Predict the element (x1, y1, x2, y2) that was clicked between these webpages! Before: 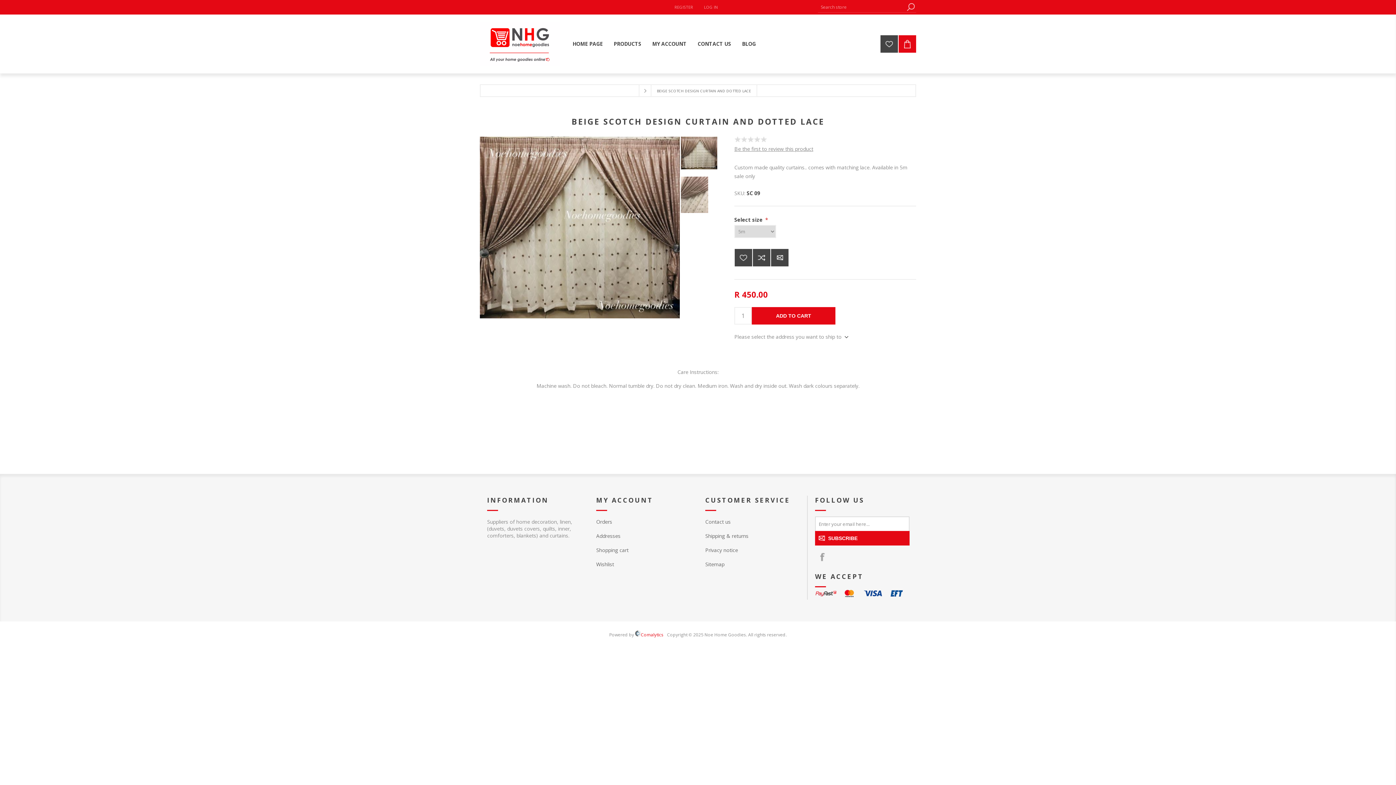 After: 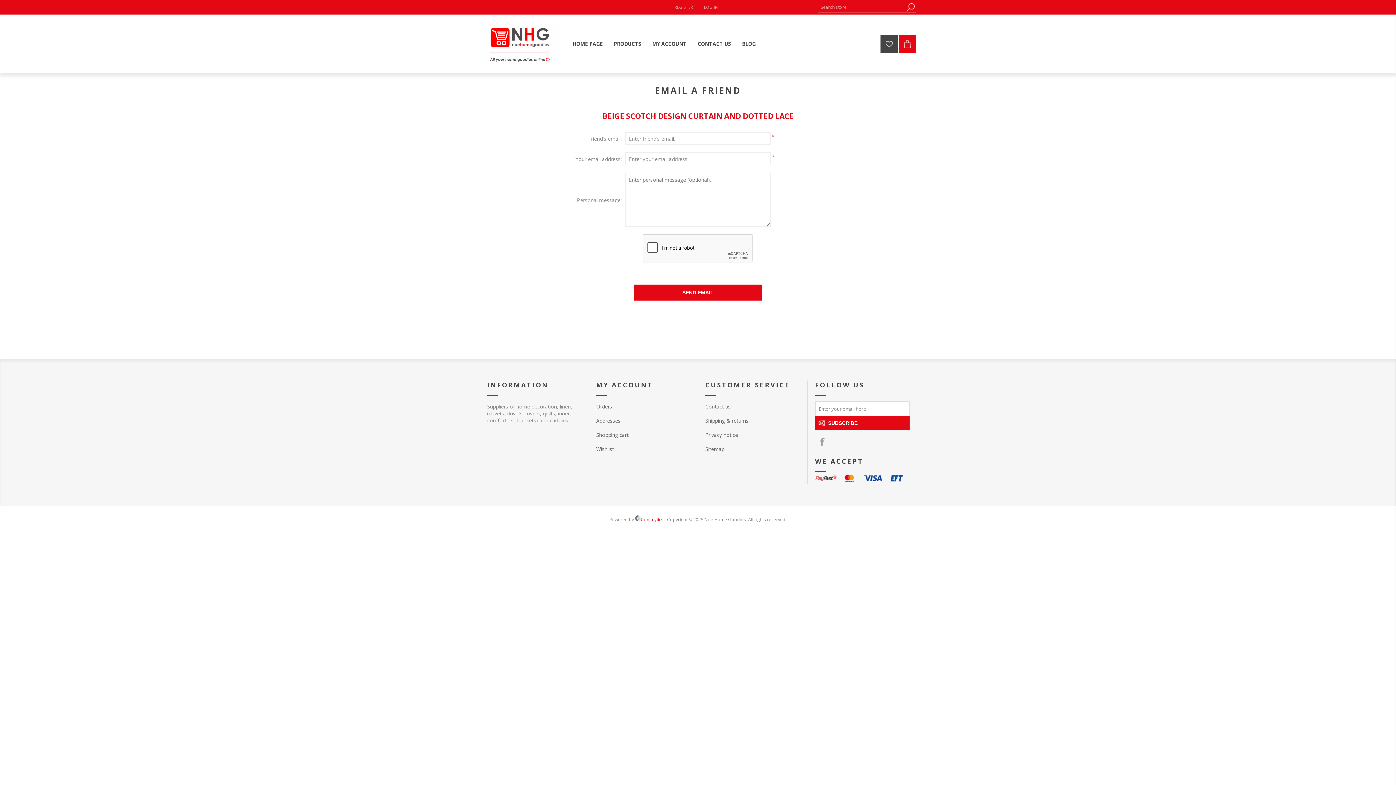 Action: label: Email a friend bbox: (771, 249, 788, 266)